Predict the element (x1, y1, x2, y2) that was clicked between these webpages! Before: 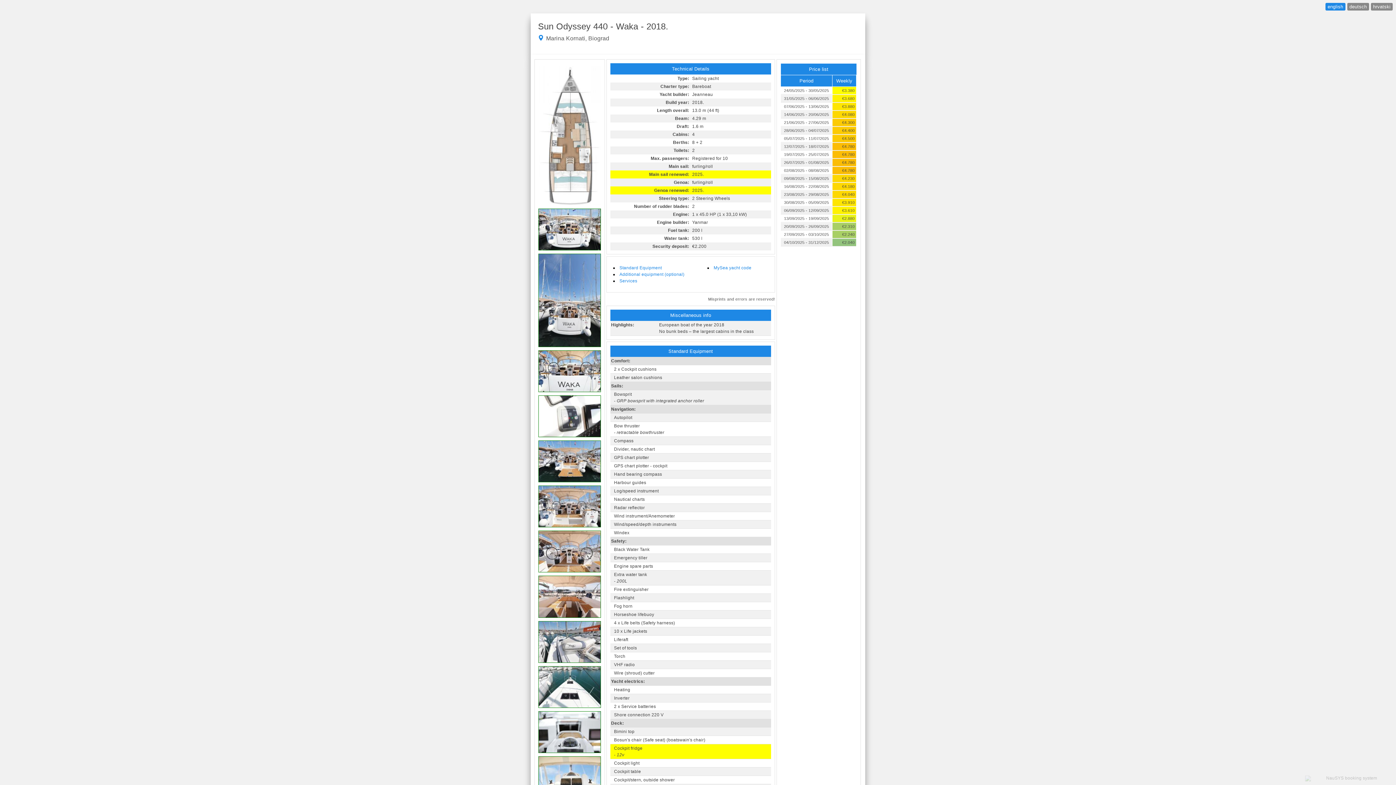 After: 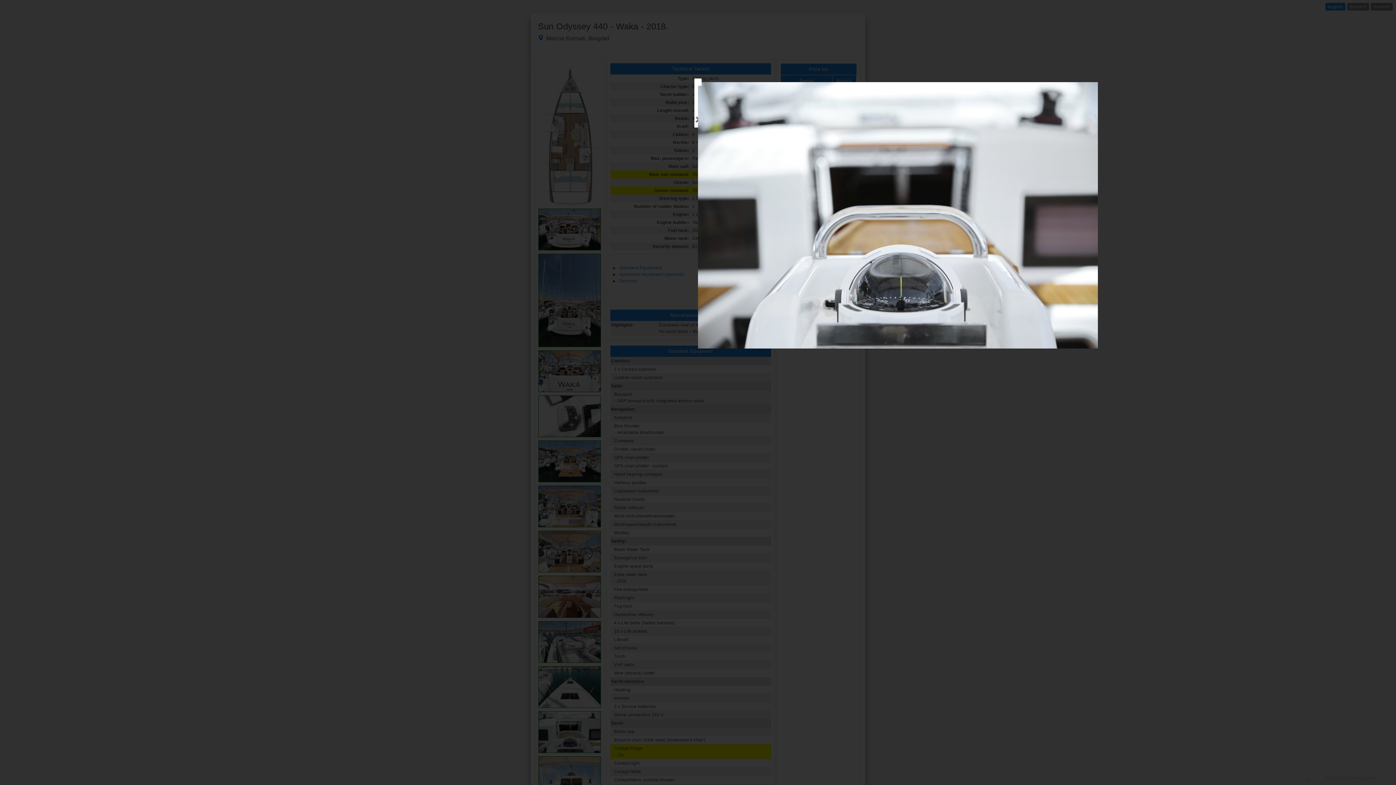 Action: bbox: (538, 749, 601, 754)